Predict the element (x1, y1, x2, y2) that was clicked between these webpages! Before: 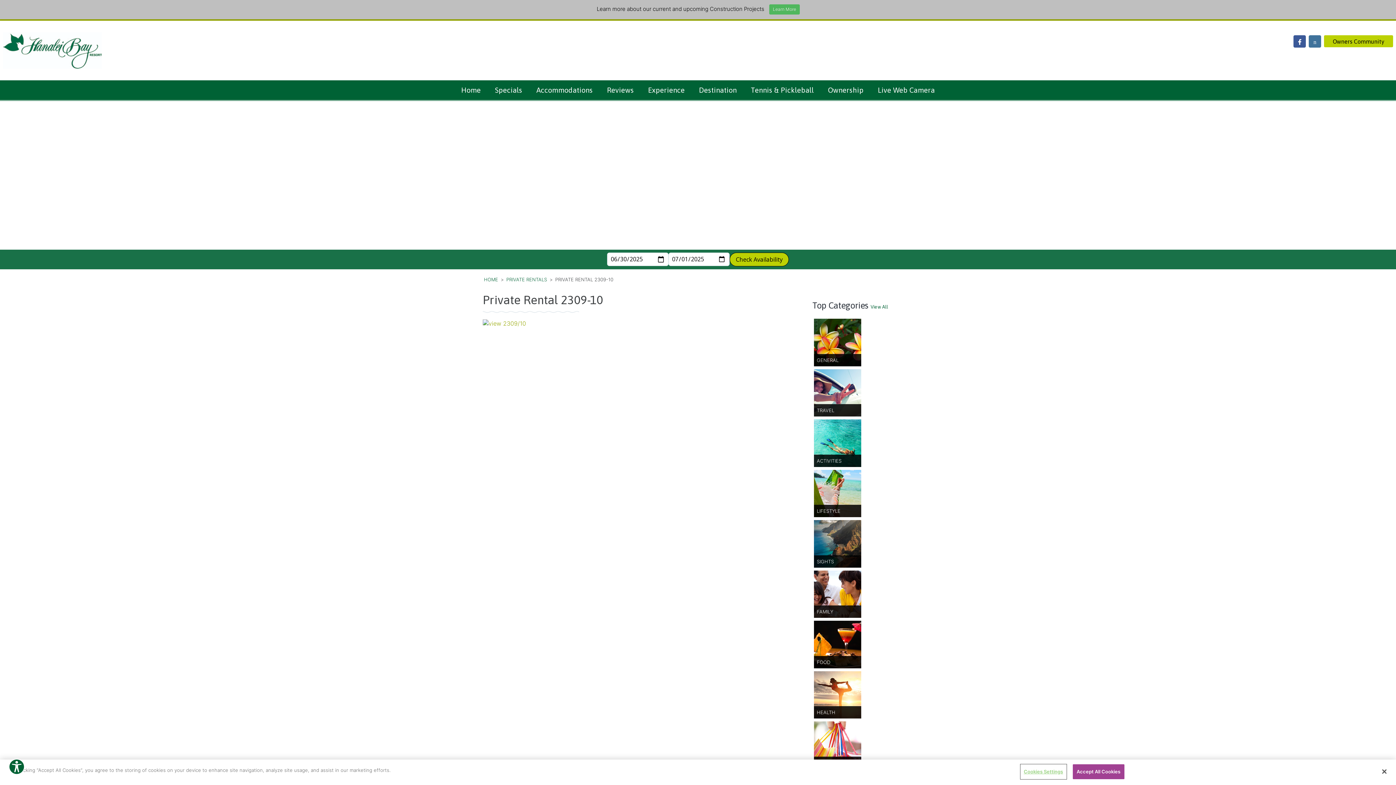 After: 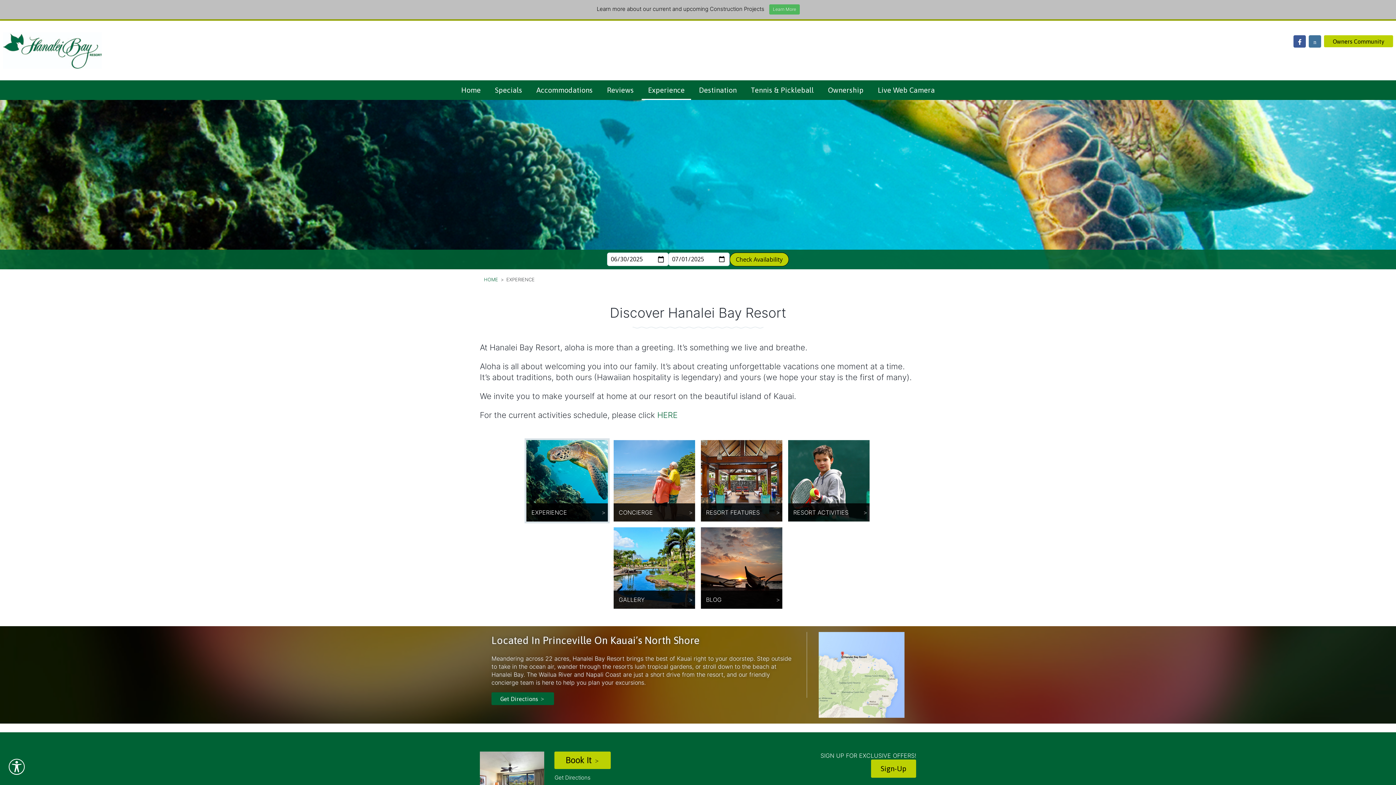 Action: label: Experience bbox: (641, 80, 691, 99)